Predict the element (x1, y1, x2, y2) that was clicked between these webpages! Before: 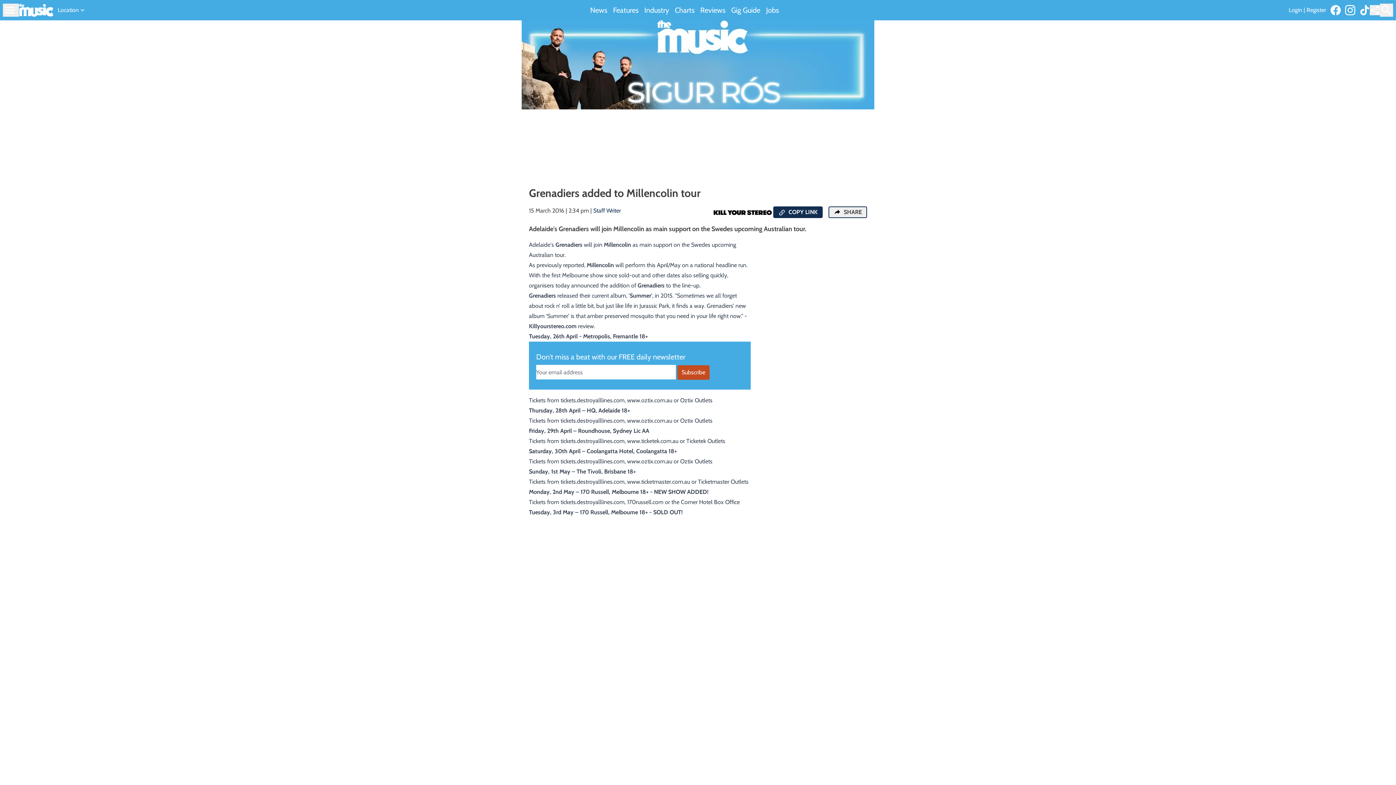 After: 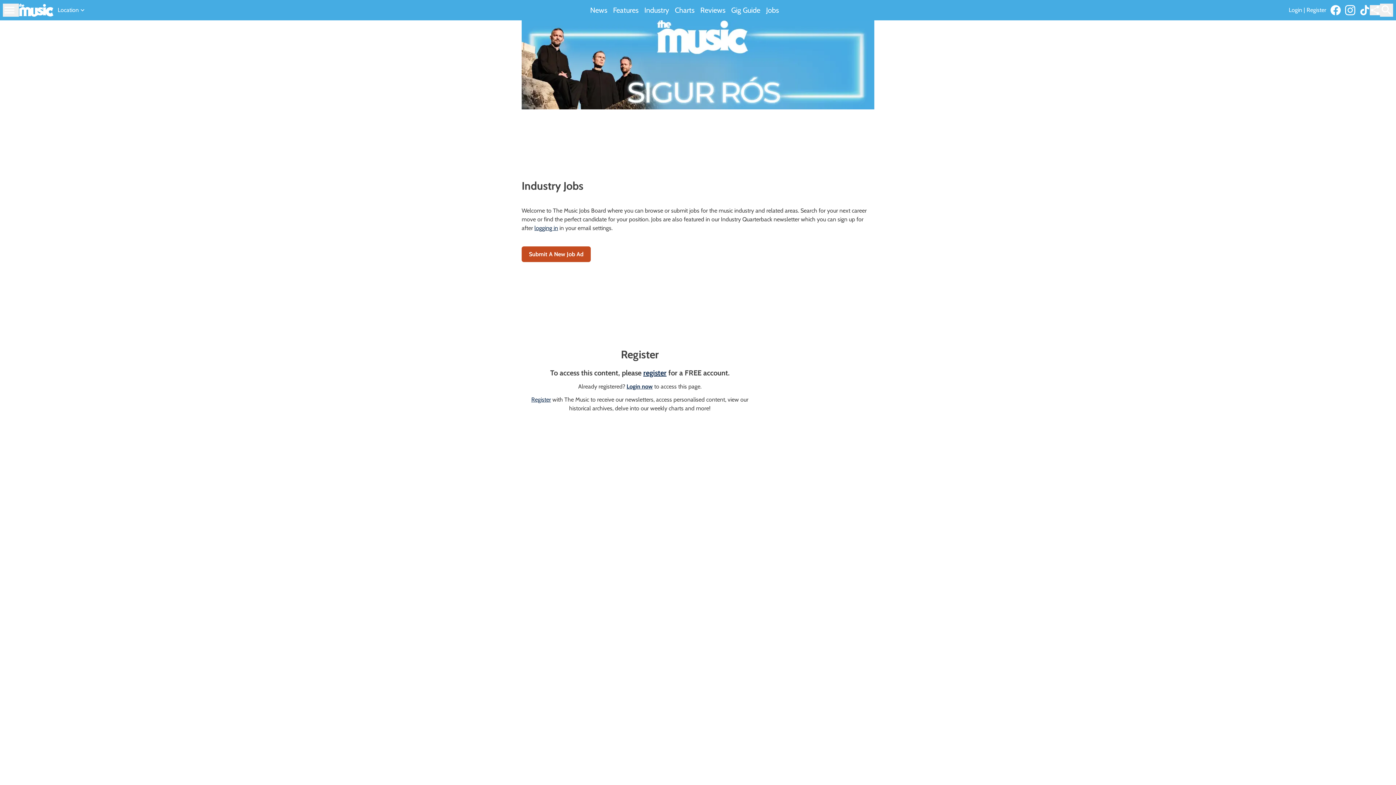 Action: label: Jobs bbox: (766, 5, 779, 15)